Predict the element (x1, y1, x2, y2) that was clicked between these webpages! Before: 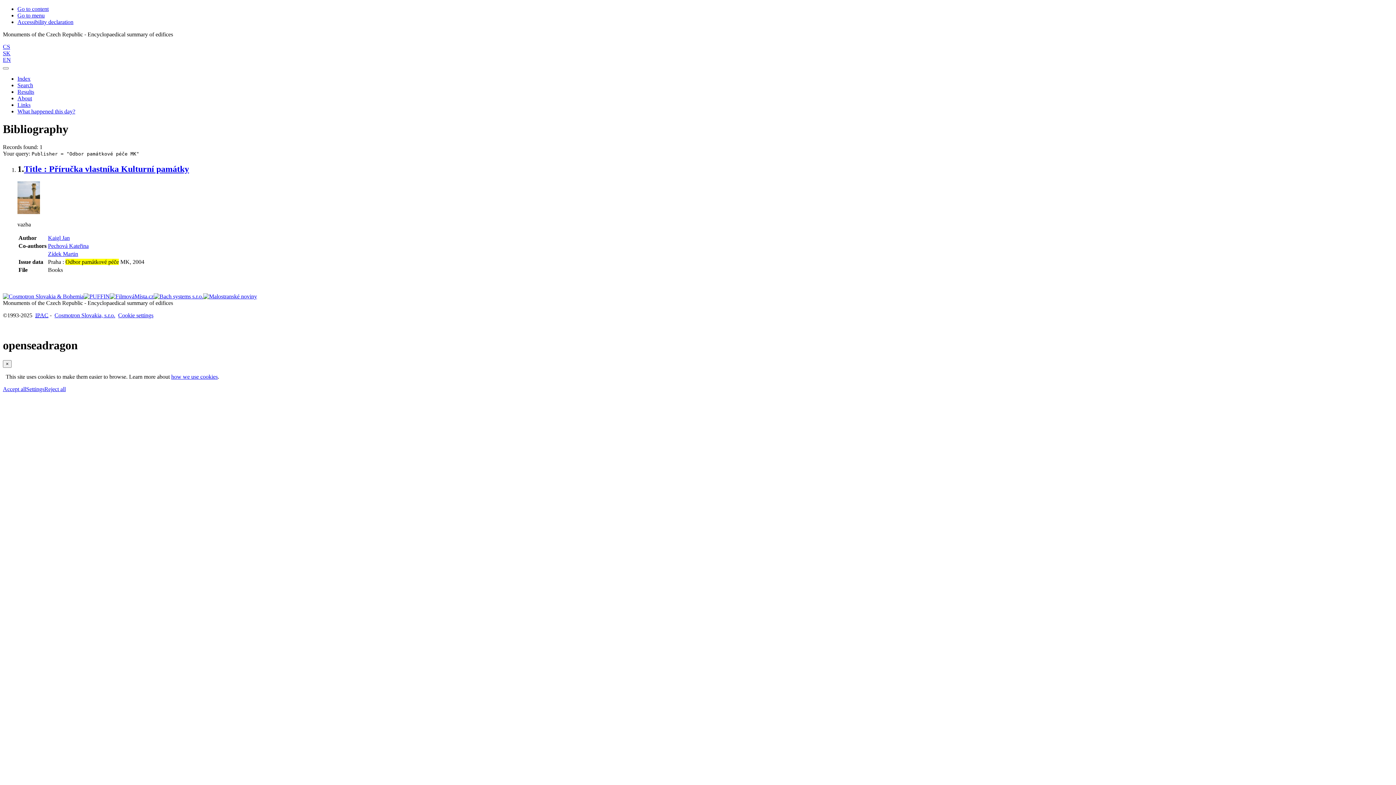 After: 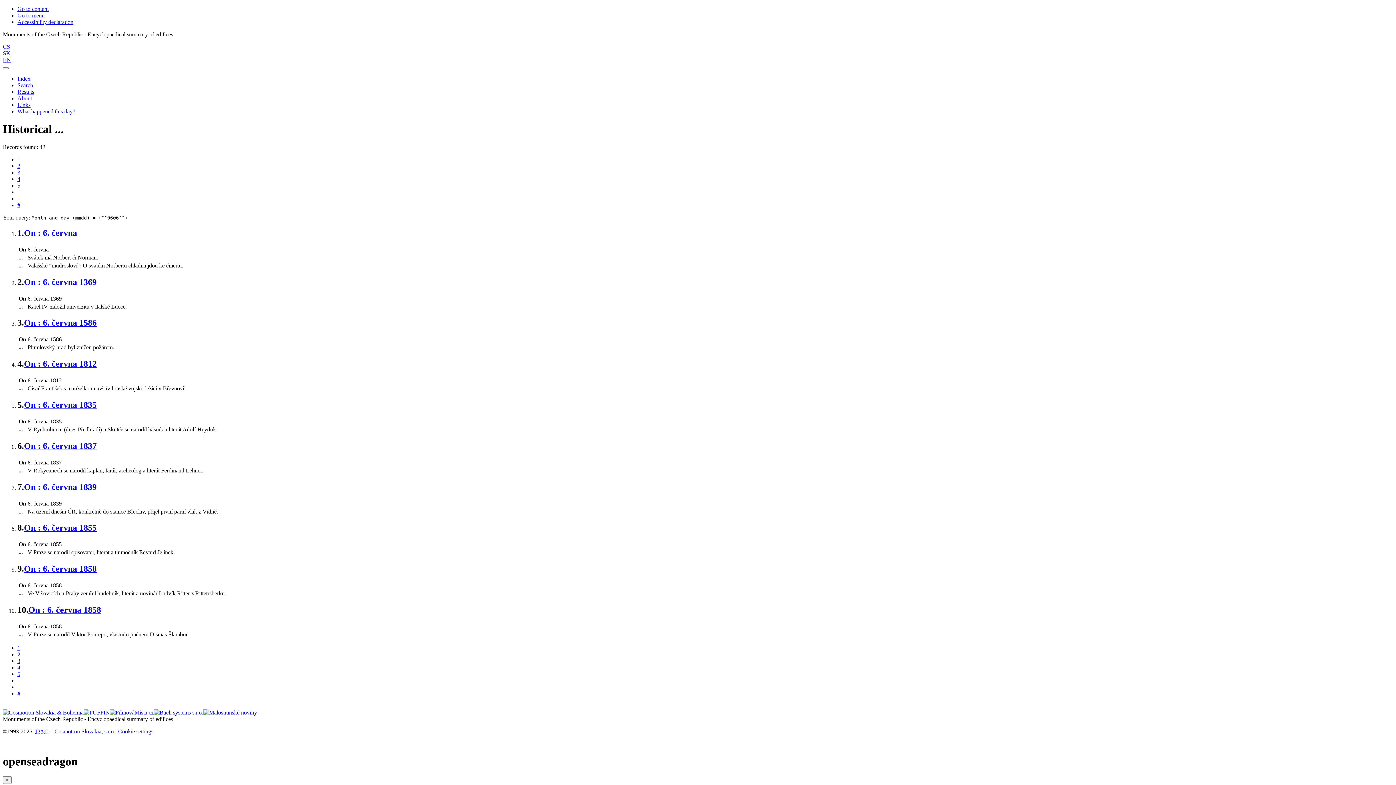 Action: label: What happened this day? bbox: (17, 108, 75, 114)